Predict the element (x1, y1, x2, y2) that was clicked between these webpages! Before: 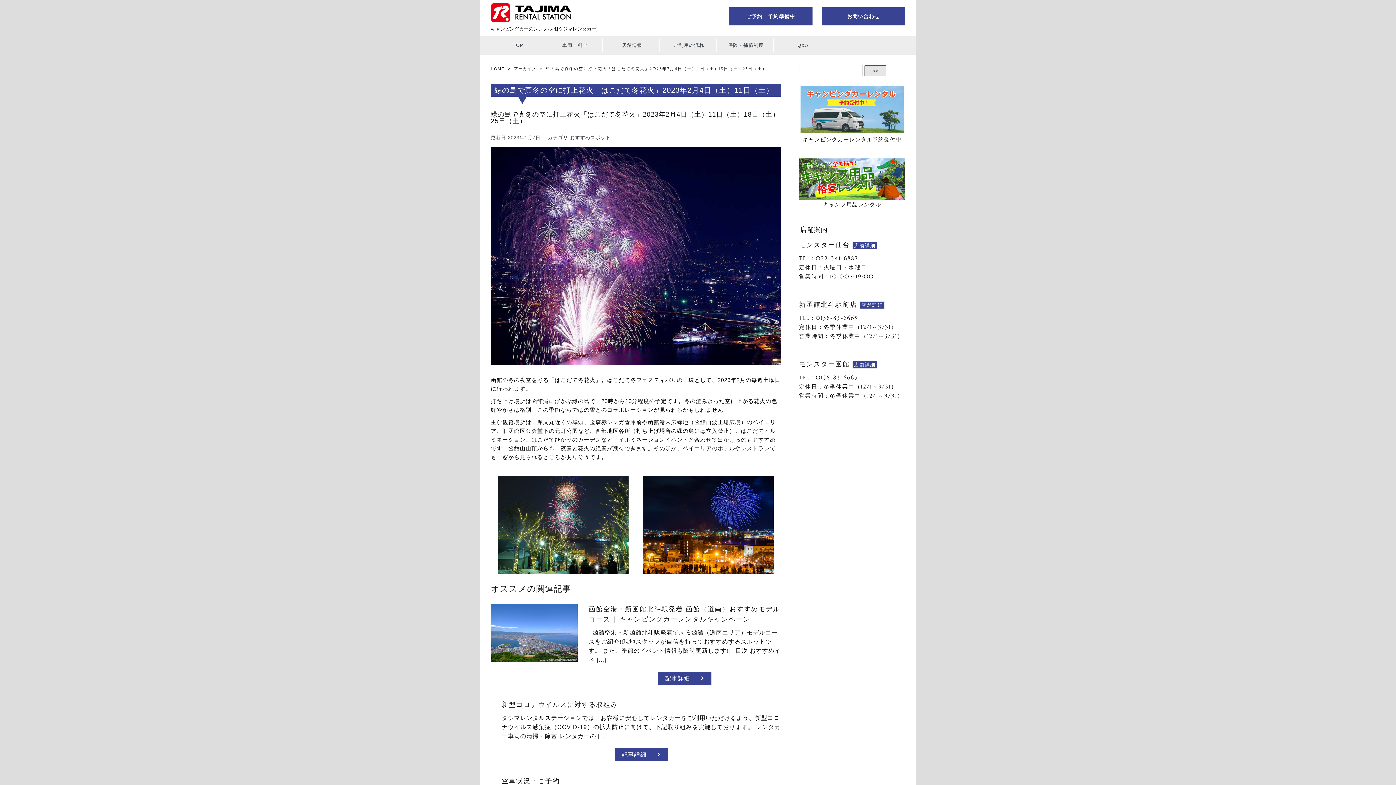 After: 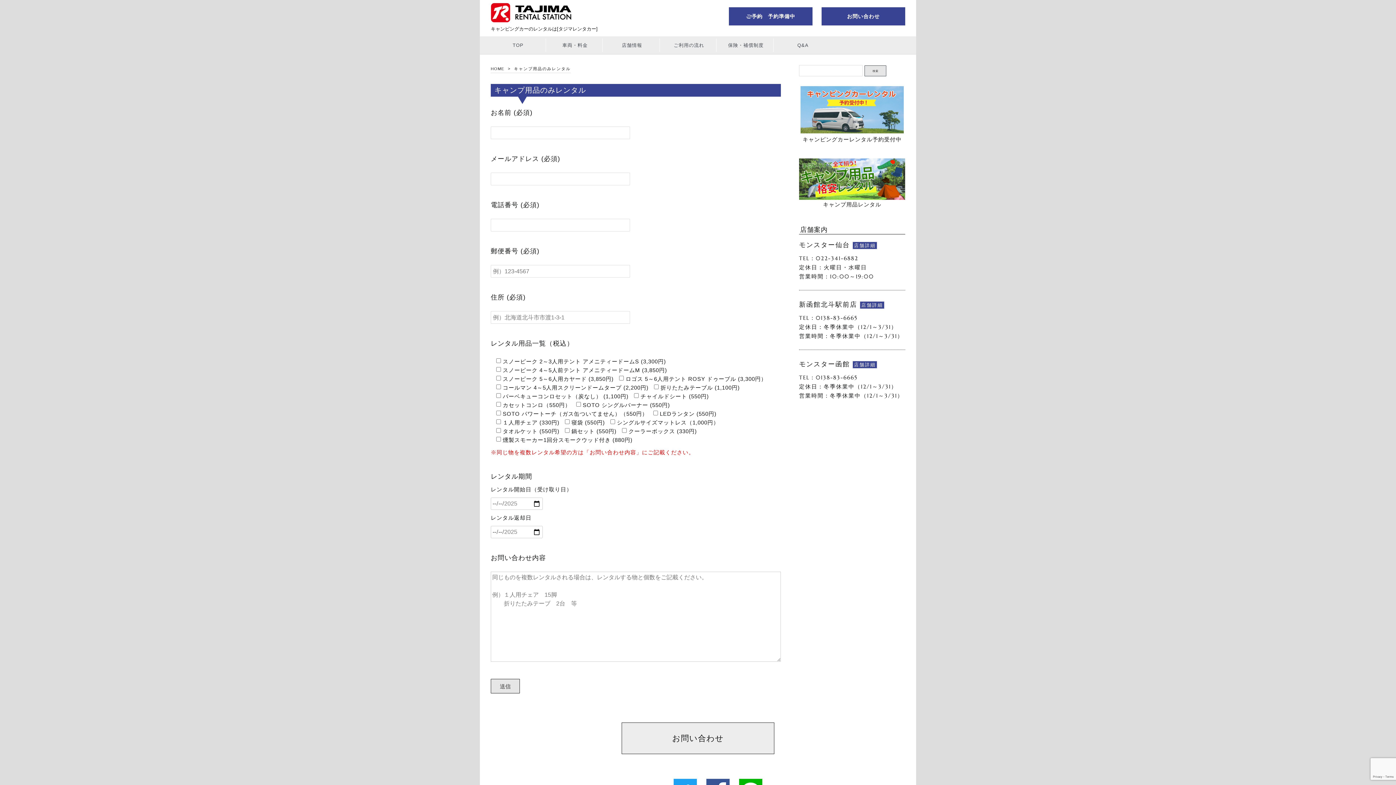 Action: bbox: (799, 158, 905, 218) label: キャンプ用品レンタル